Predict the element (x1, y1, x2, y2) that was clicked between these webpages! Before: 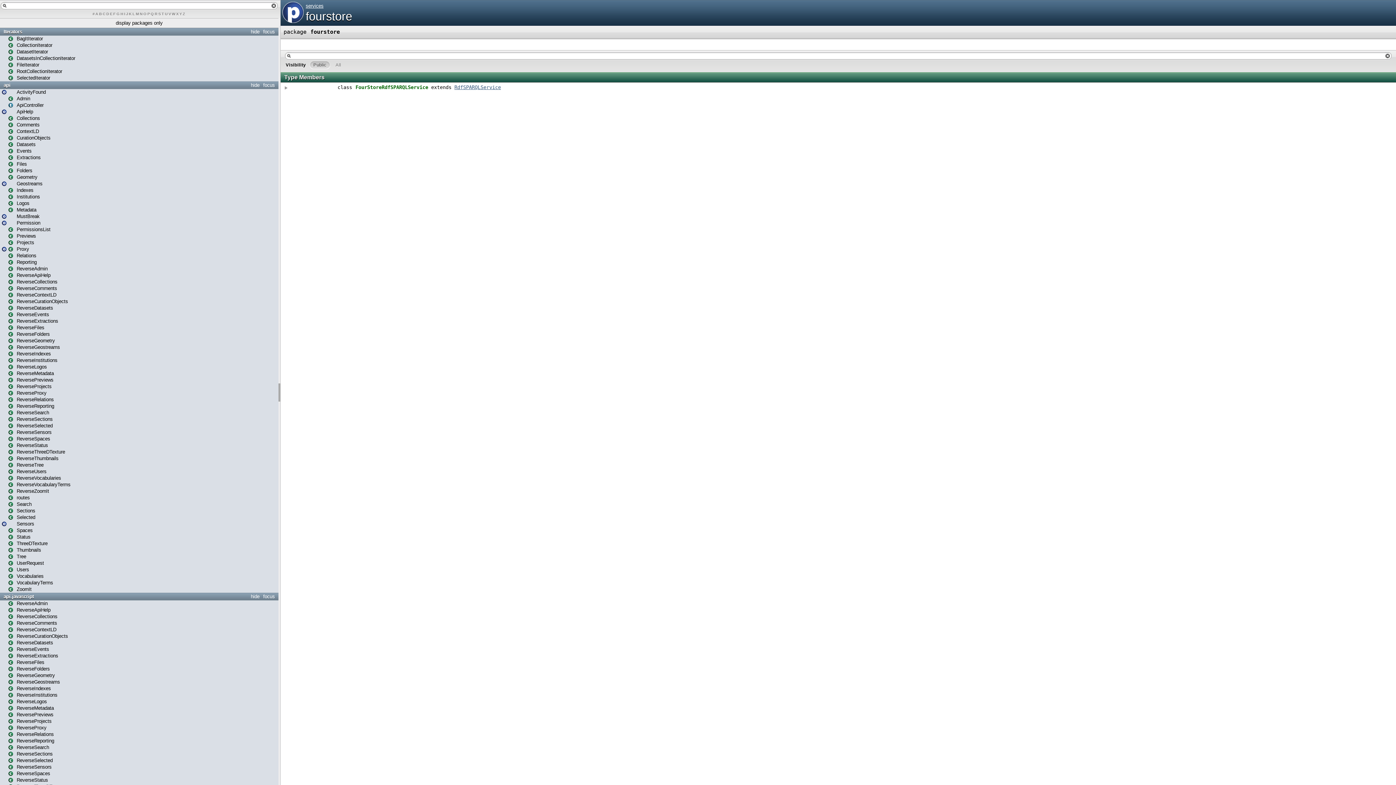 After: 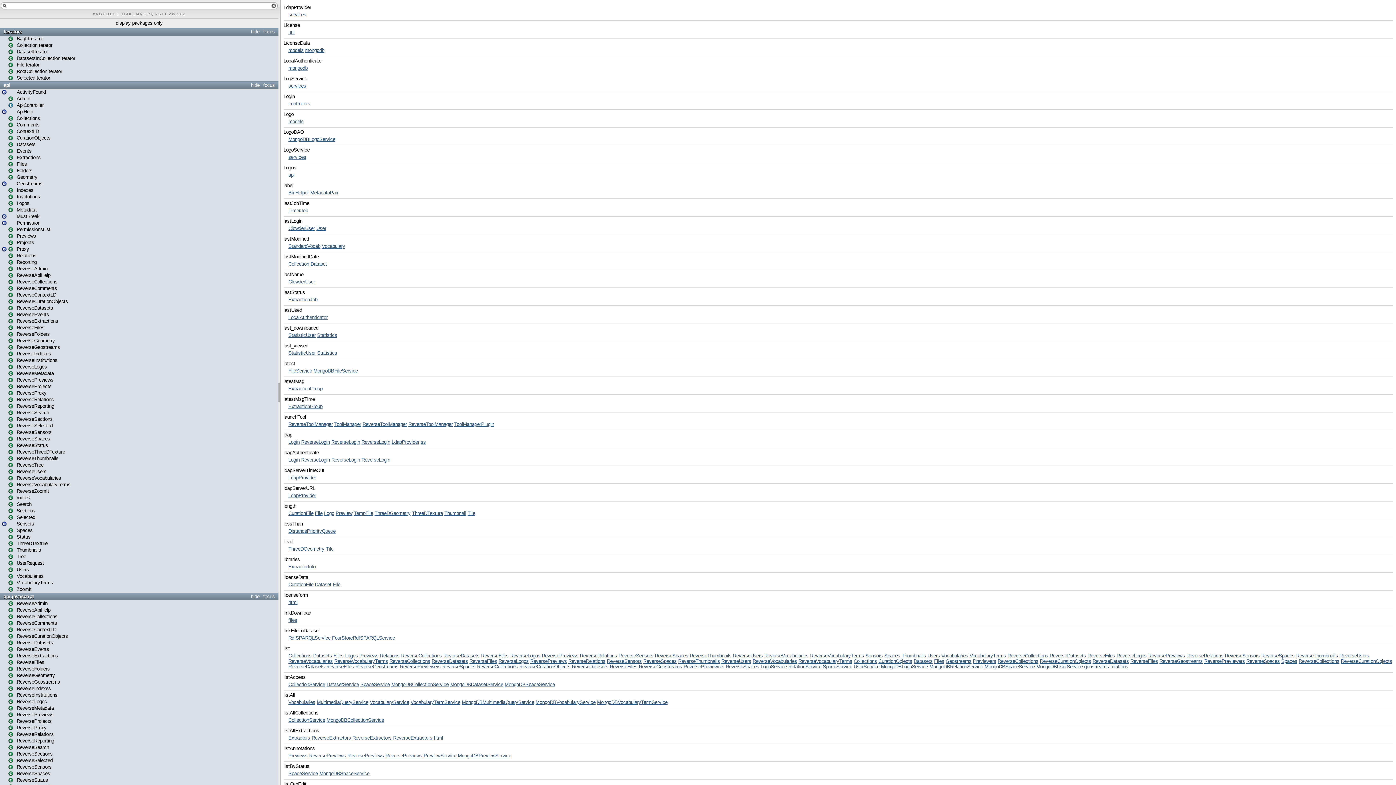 Action: label: L bbox: (132, 11, 135, 16)